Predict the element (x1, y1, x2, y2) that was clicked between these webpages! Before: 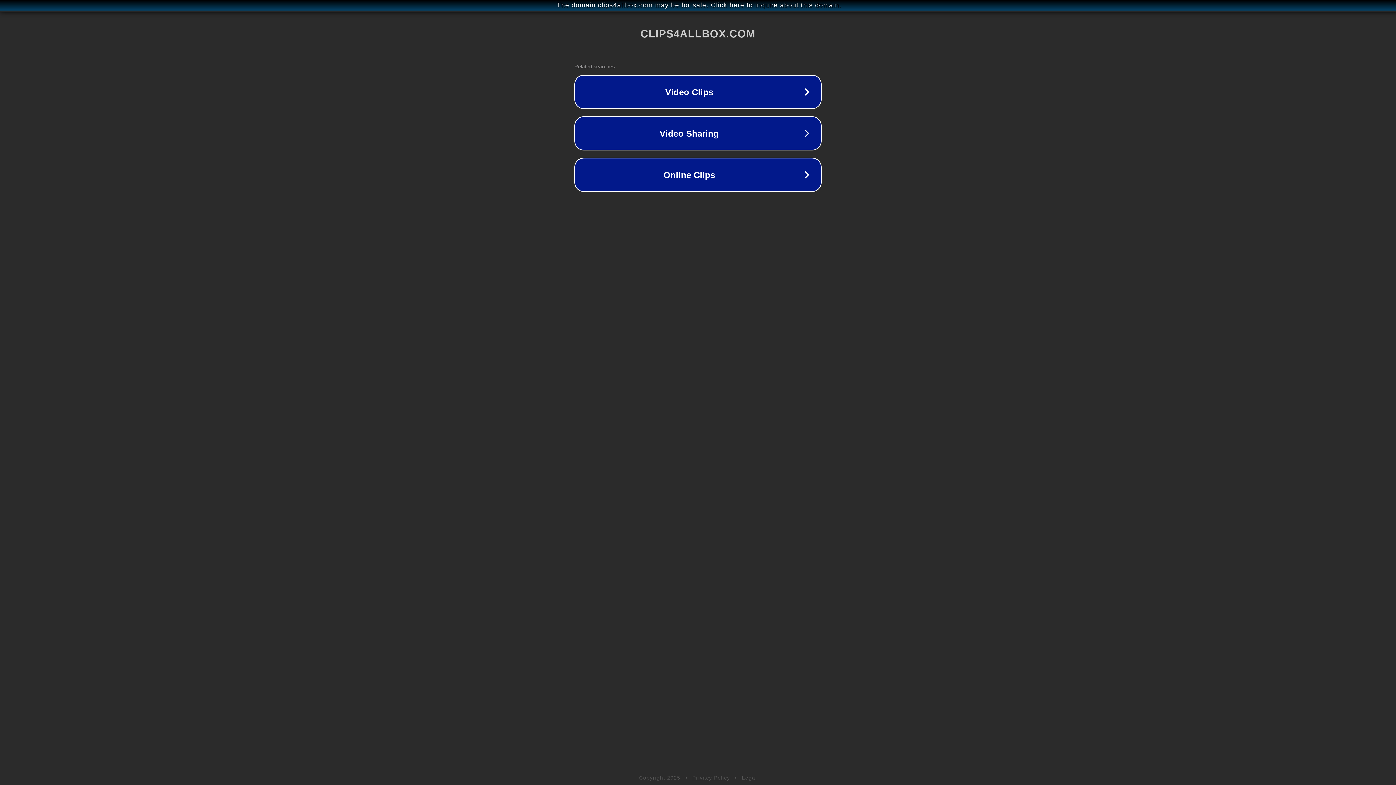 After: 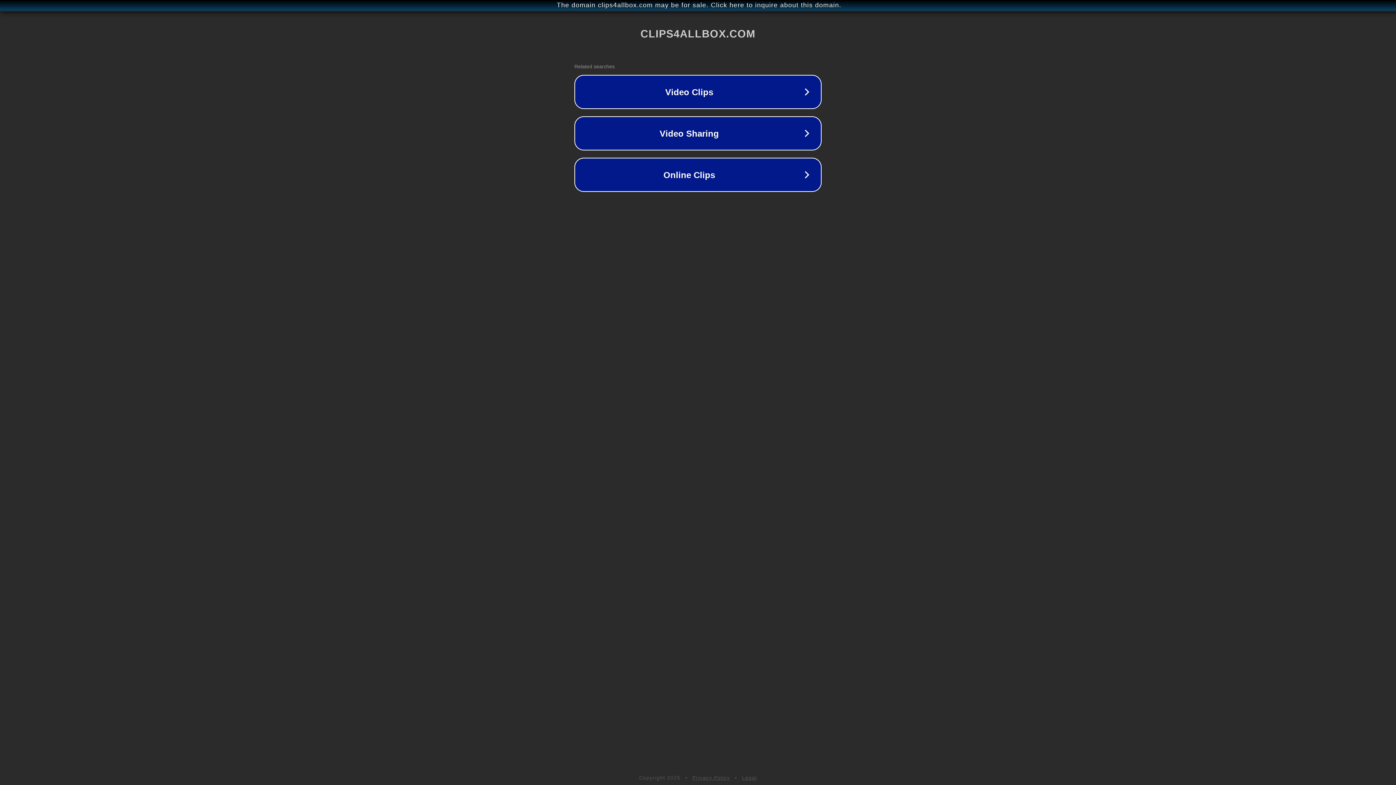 Action: bbox: (692, 775, 730, 781) label: Privacy Policy